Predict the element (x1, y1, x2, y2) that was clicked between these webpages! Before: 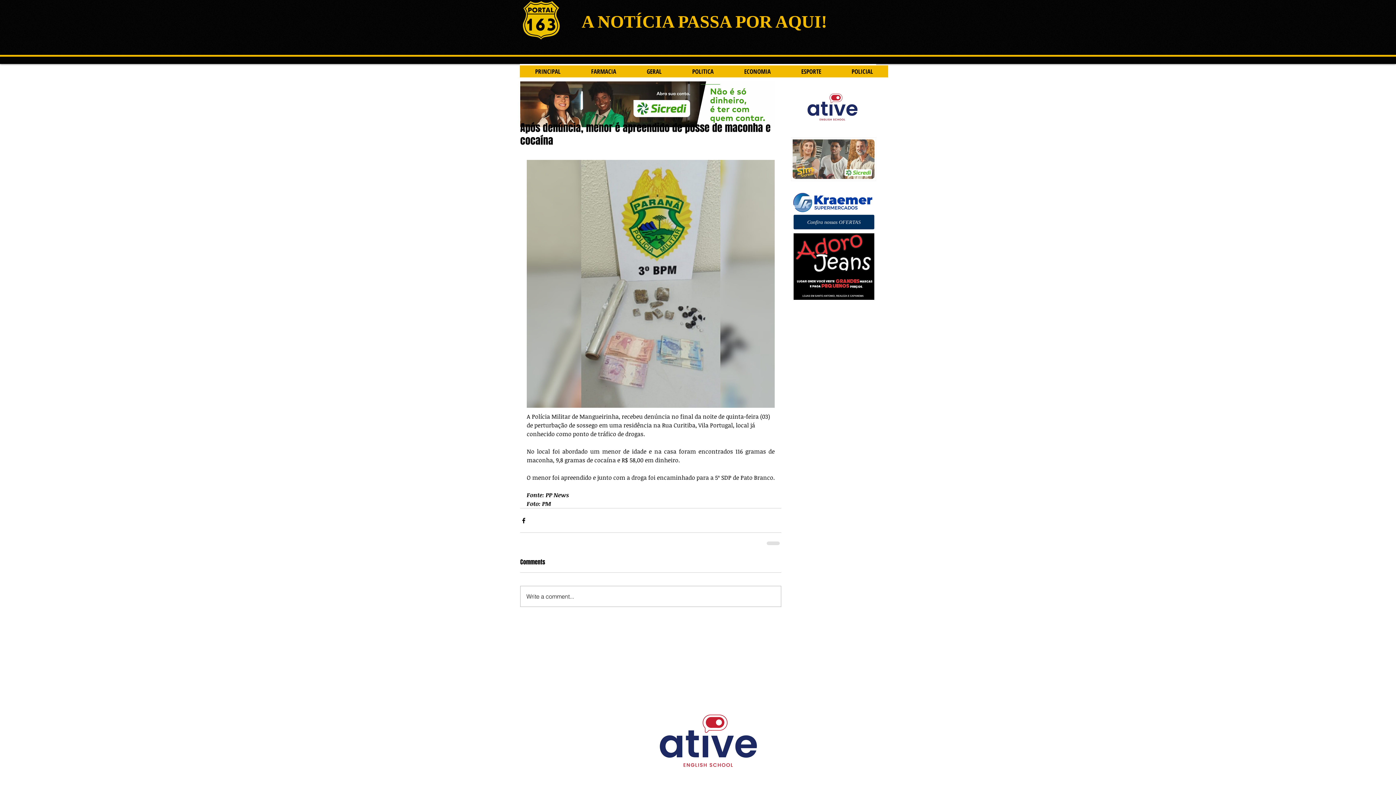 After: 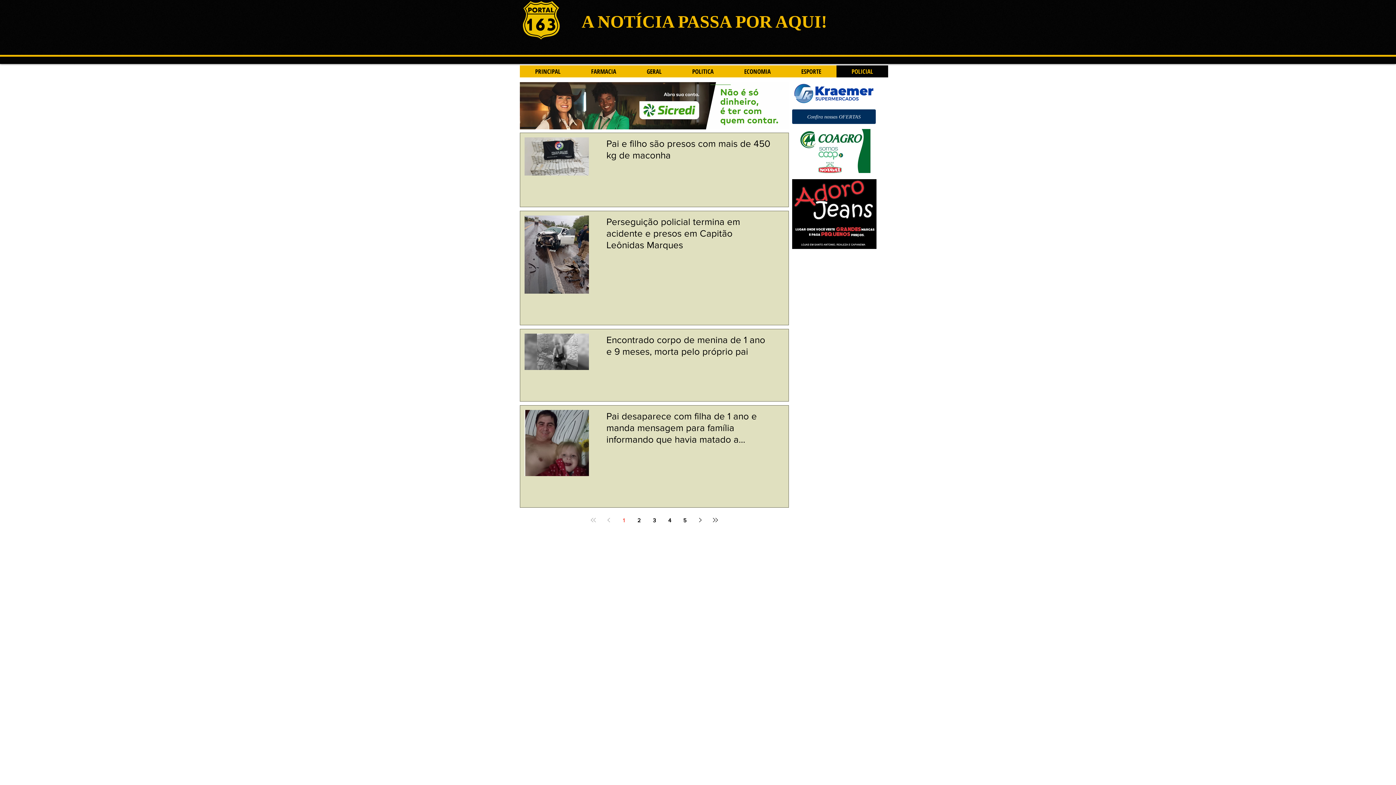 Action: bbox: (836, 65, 888, 77) label: POLICIAL